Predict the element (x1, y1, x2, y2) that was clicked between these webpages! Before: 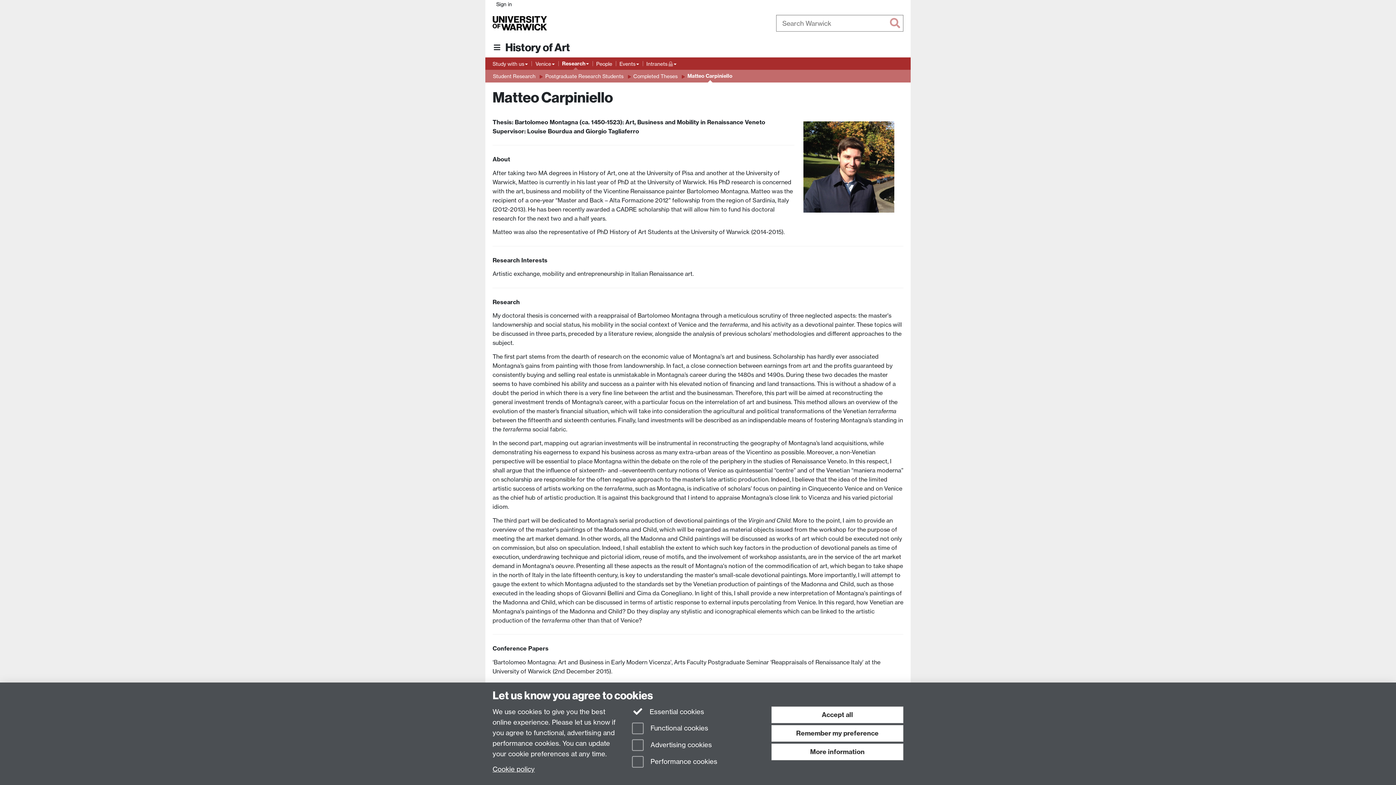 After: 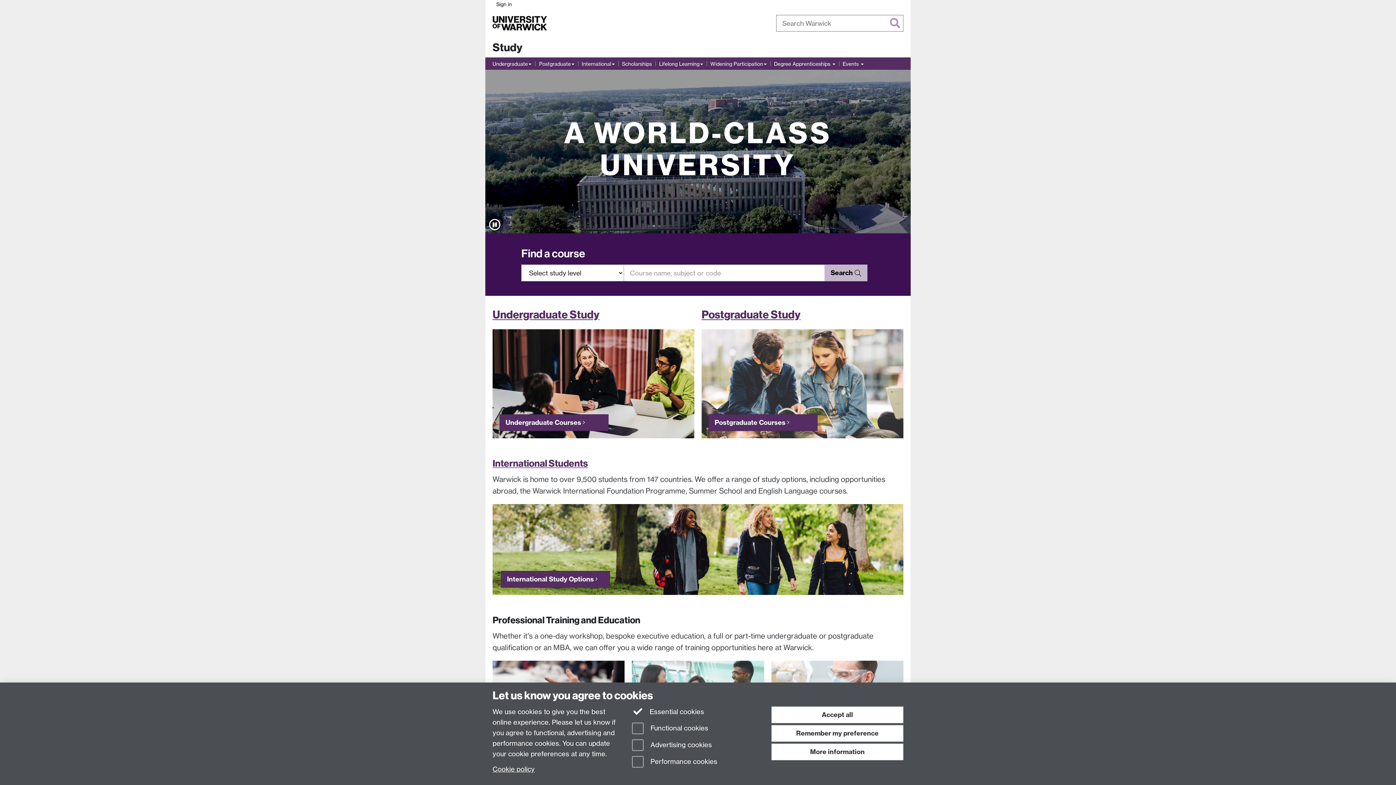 Action: bbox: (554, 18, 573, 27) label: Study